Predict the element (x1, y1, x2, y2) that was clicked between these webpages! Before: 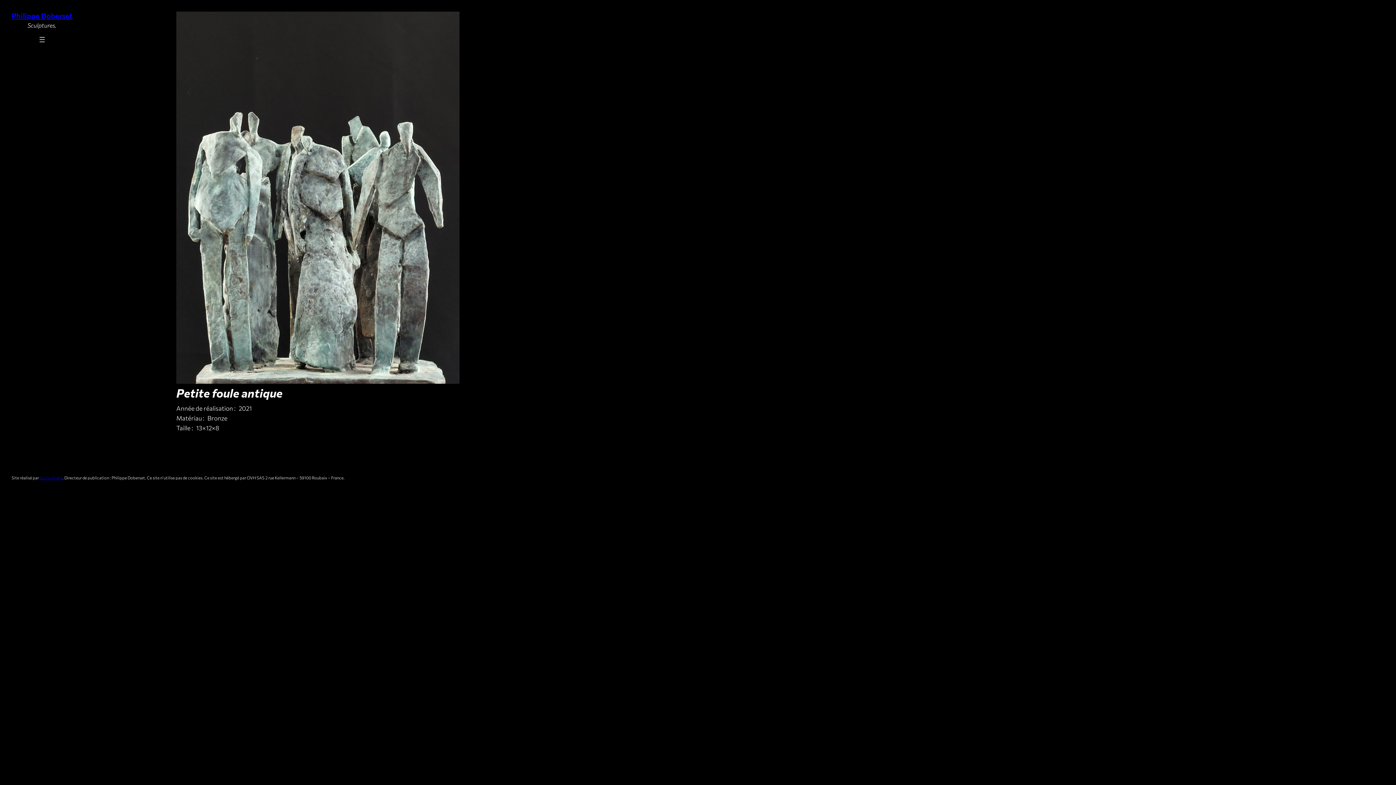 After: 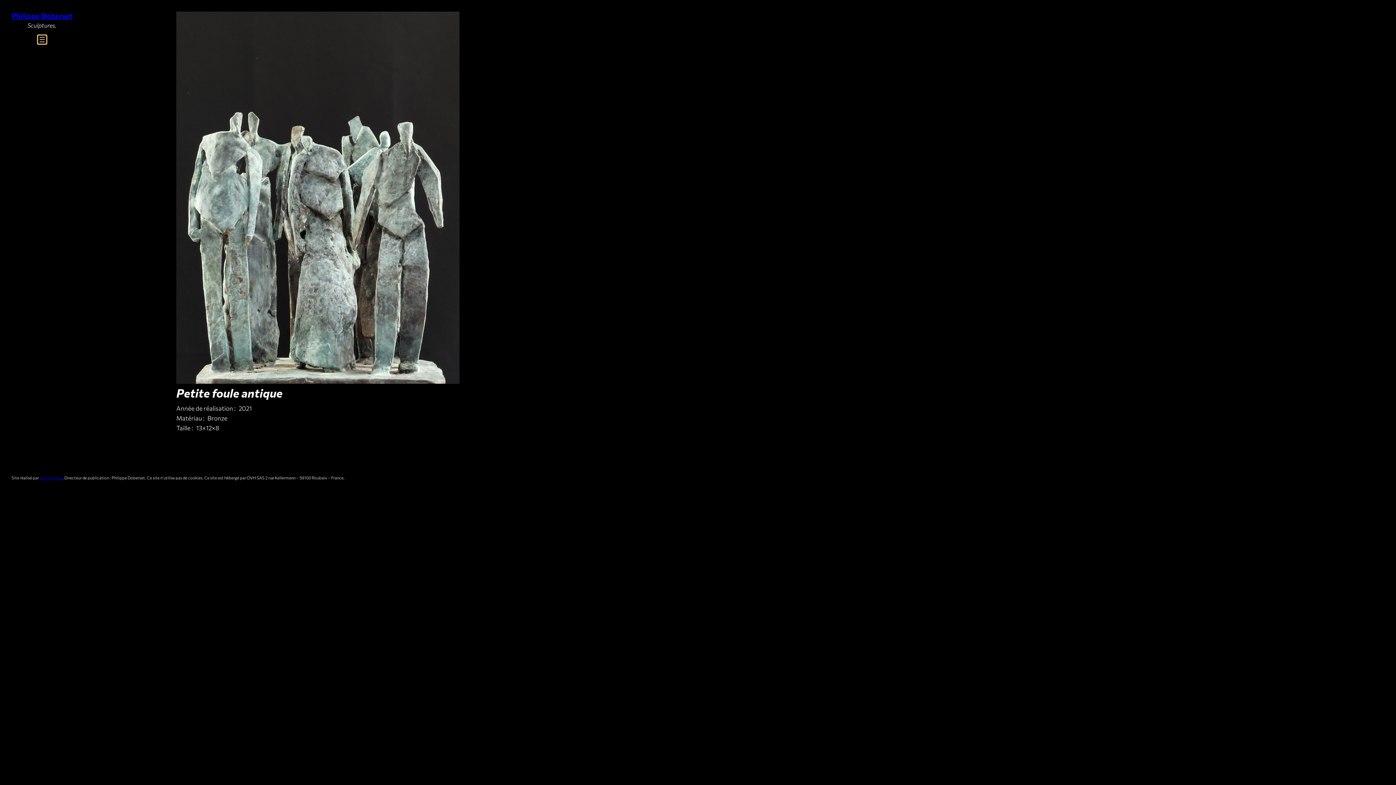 Action: label: Ouvrir le menu bbox: (37, 35, 46, 44)